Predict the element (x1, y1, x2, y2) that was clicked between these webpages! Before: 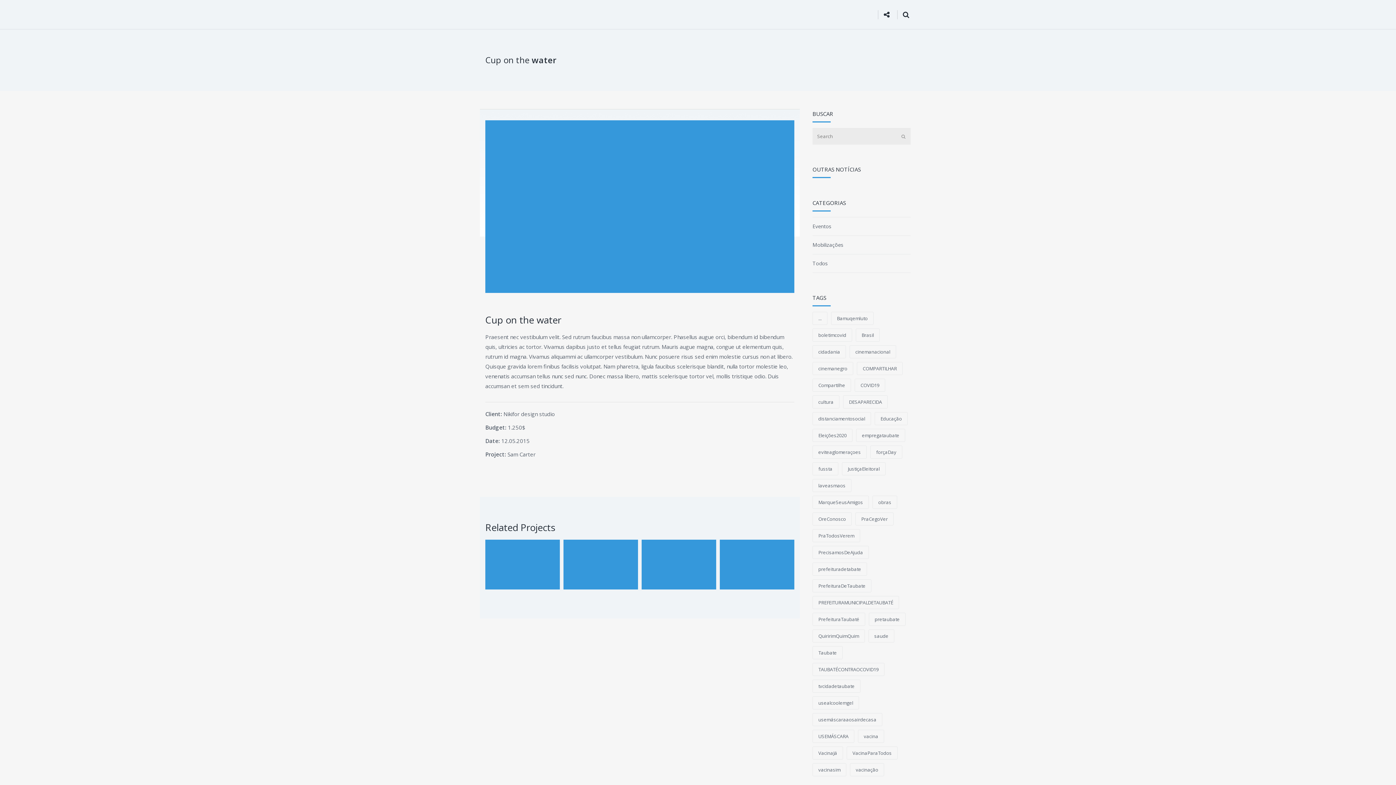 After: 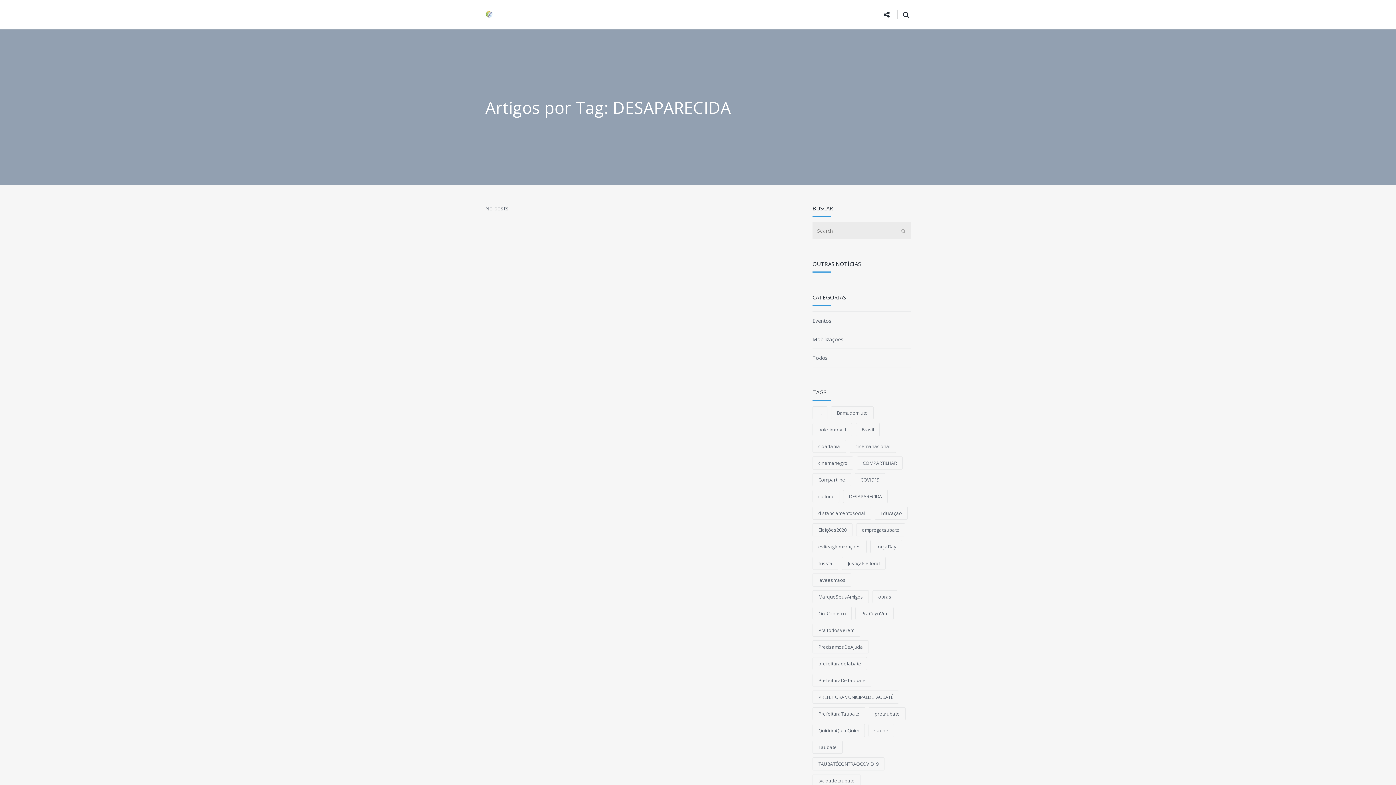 Action: label: DESAPARECIDA (1 item) bbox: (843, 395, 888, 408)